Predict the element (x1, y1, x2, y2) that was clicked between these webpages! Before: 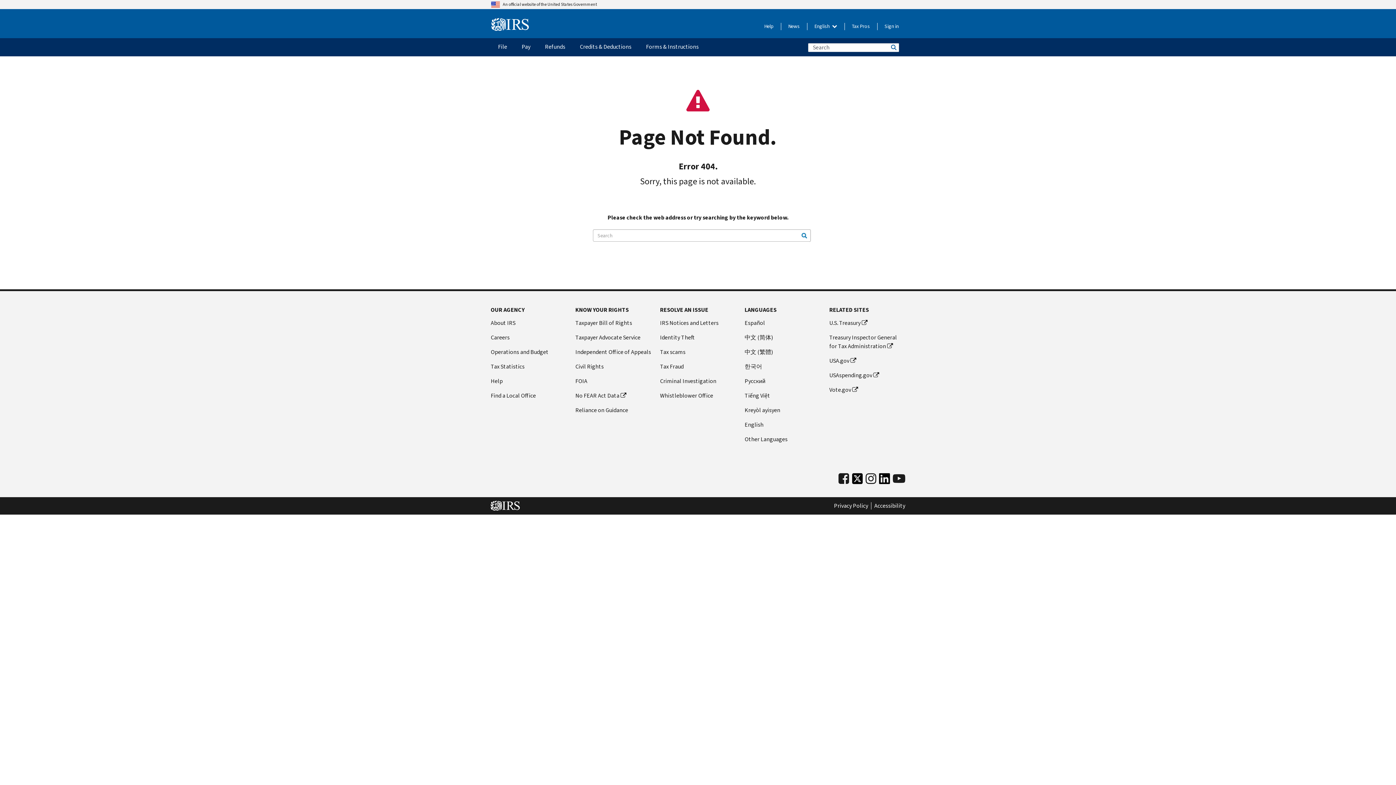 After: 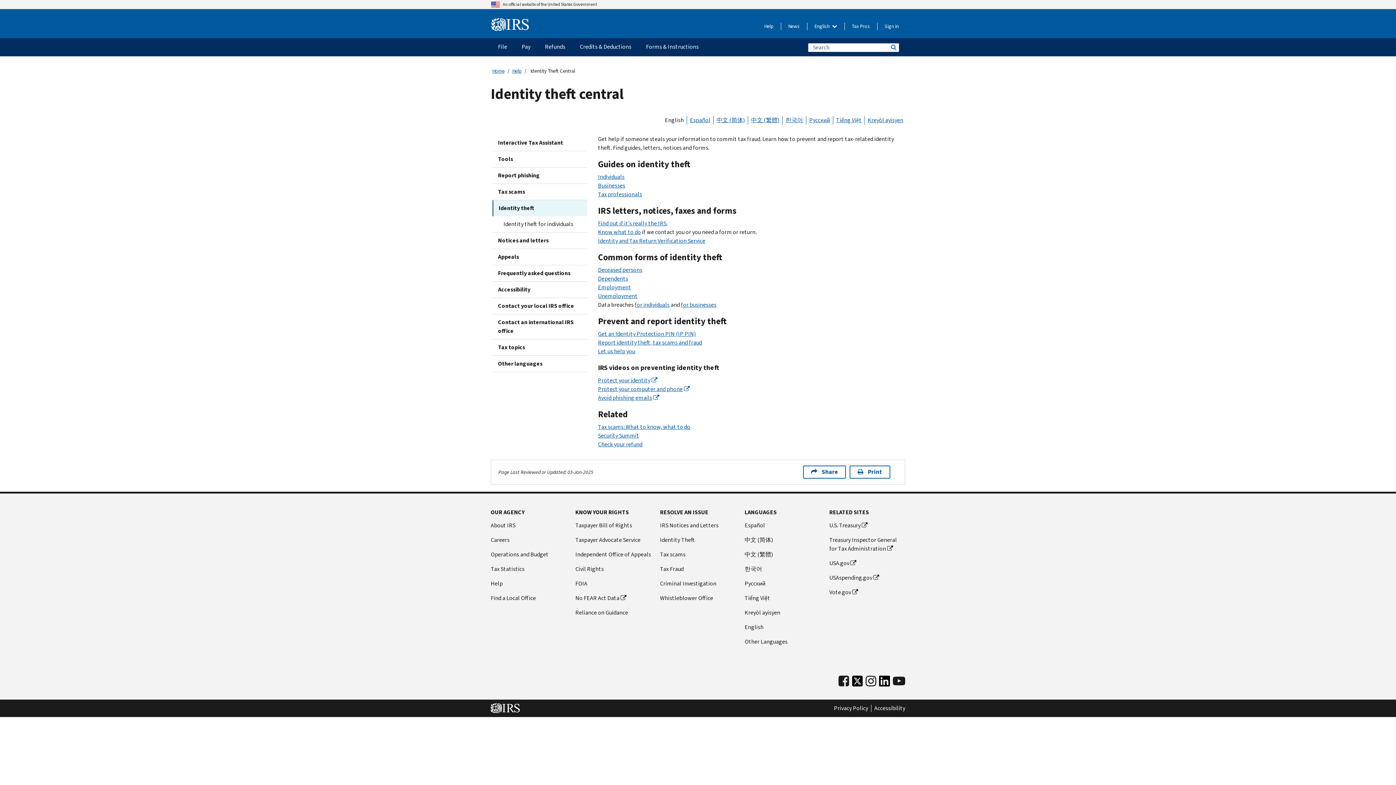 Action: label: Identity Theft bbox: (660, 333, 736, 342)